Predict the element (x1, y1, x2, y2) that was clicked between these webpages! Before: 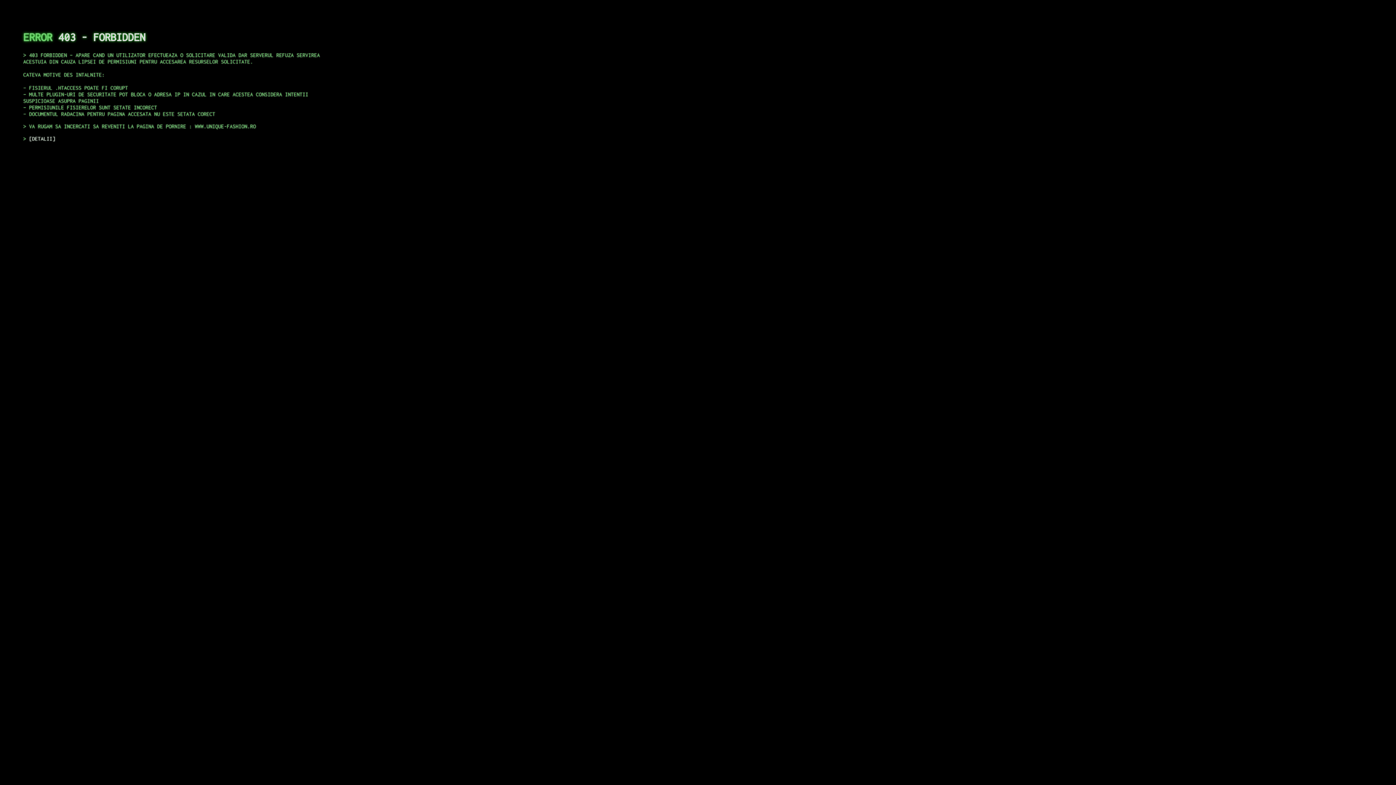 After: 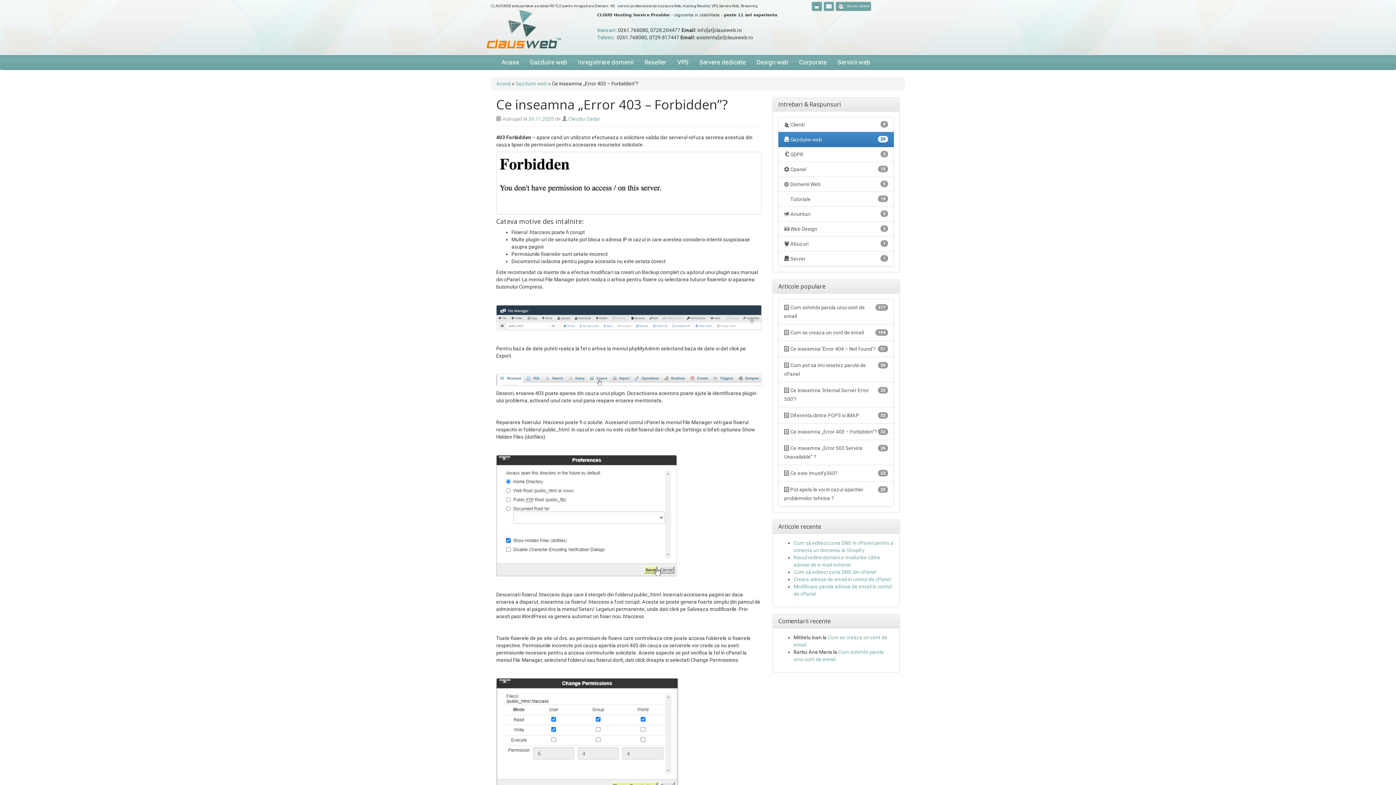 Action: bbox: (29, 135, 55, 141) label: DETALII